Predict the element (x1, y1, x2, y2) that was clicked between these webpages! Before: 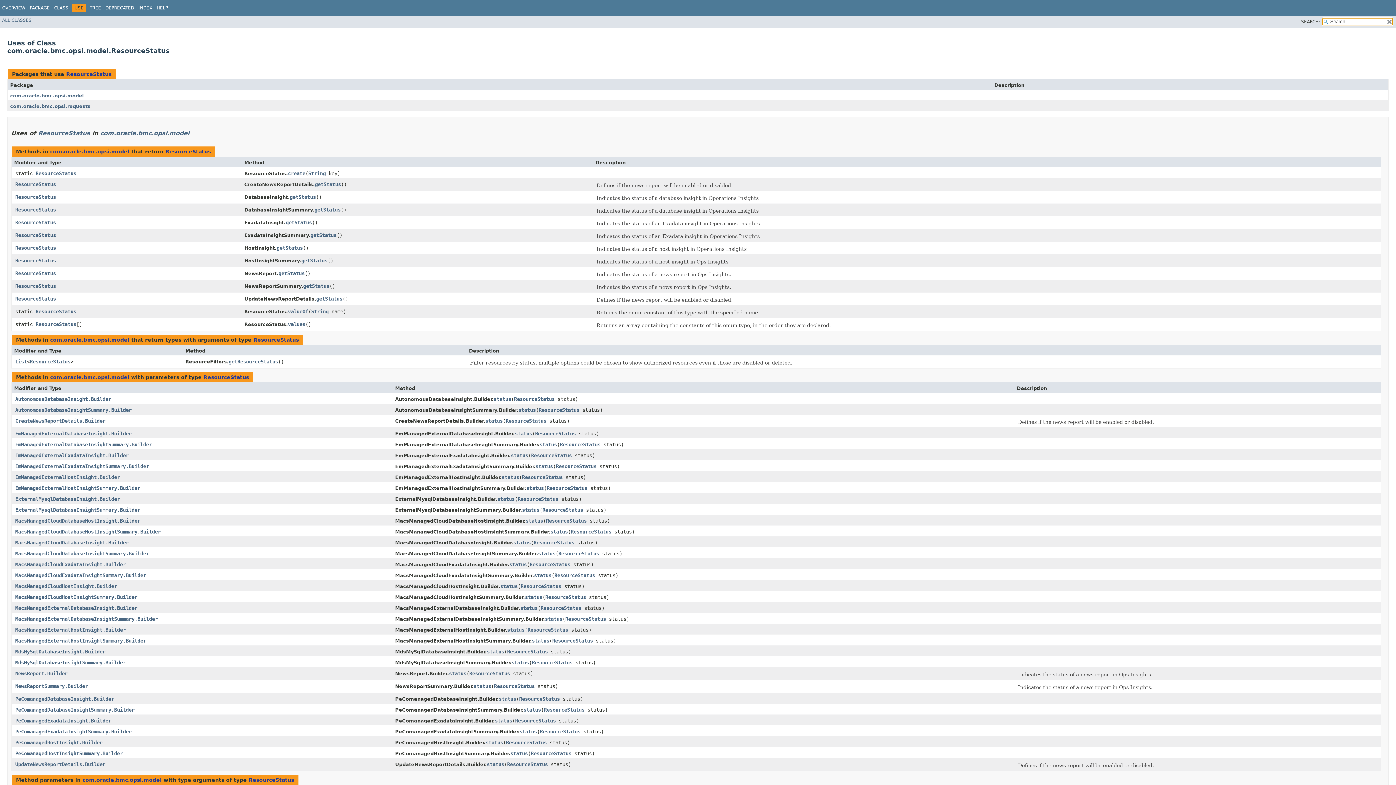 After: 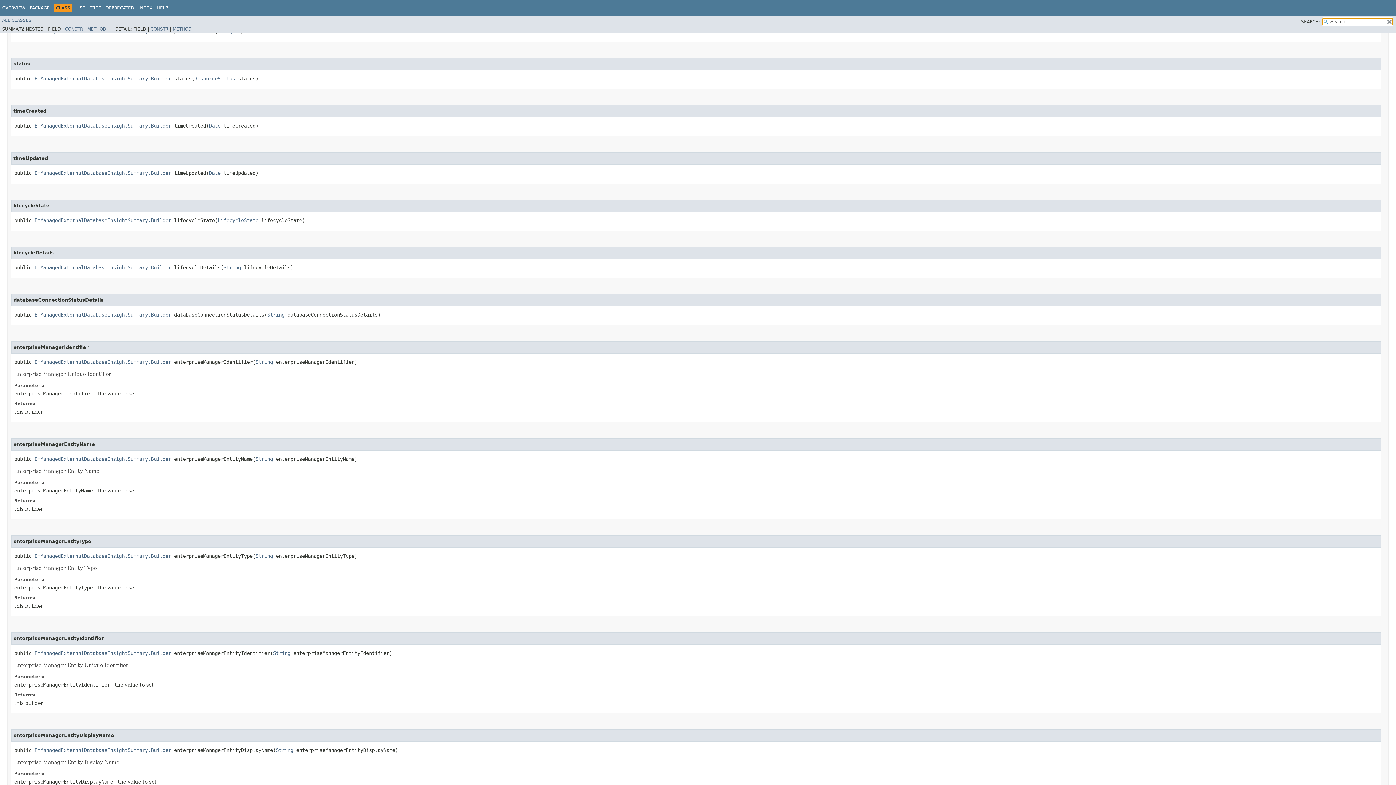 Action: bbox: (539, 441, 557, 447) label: status